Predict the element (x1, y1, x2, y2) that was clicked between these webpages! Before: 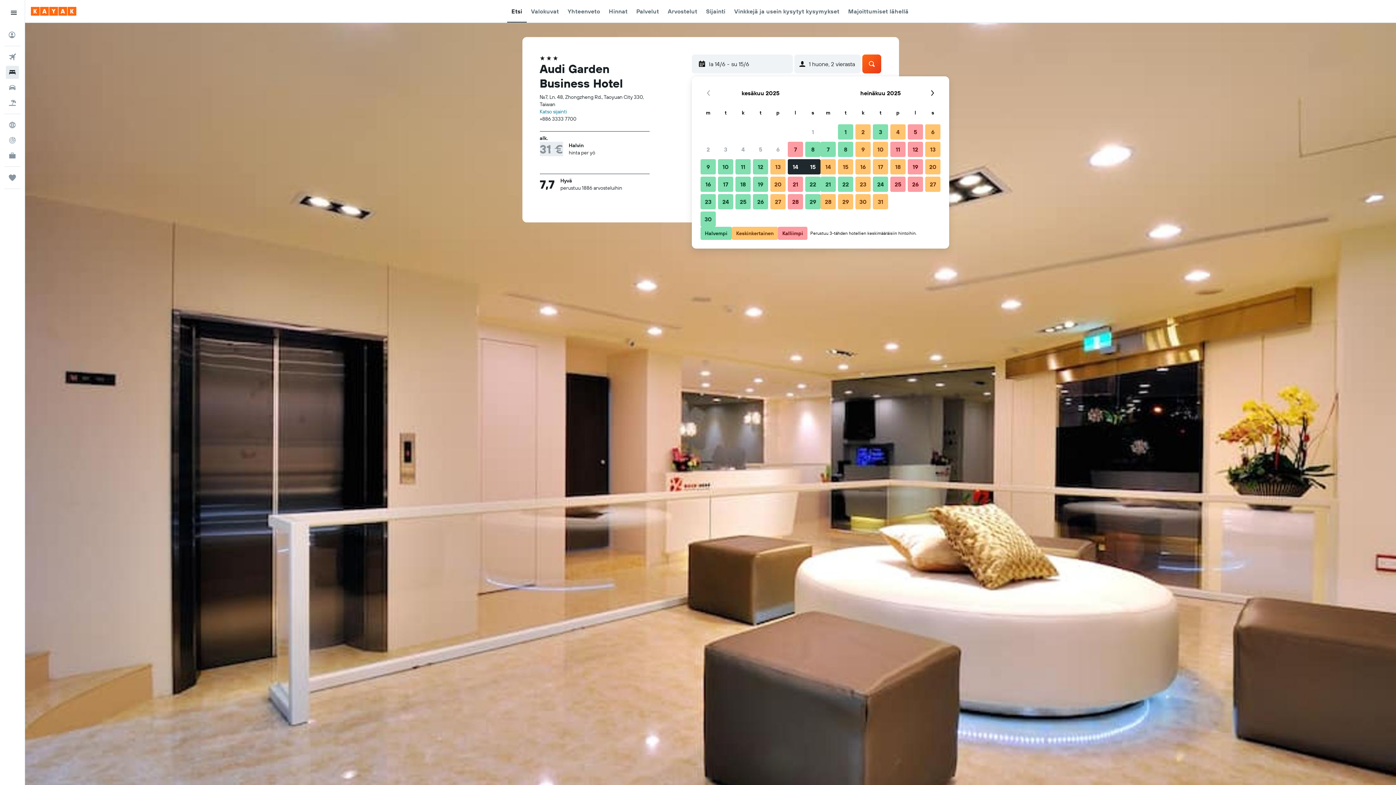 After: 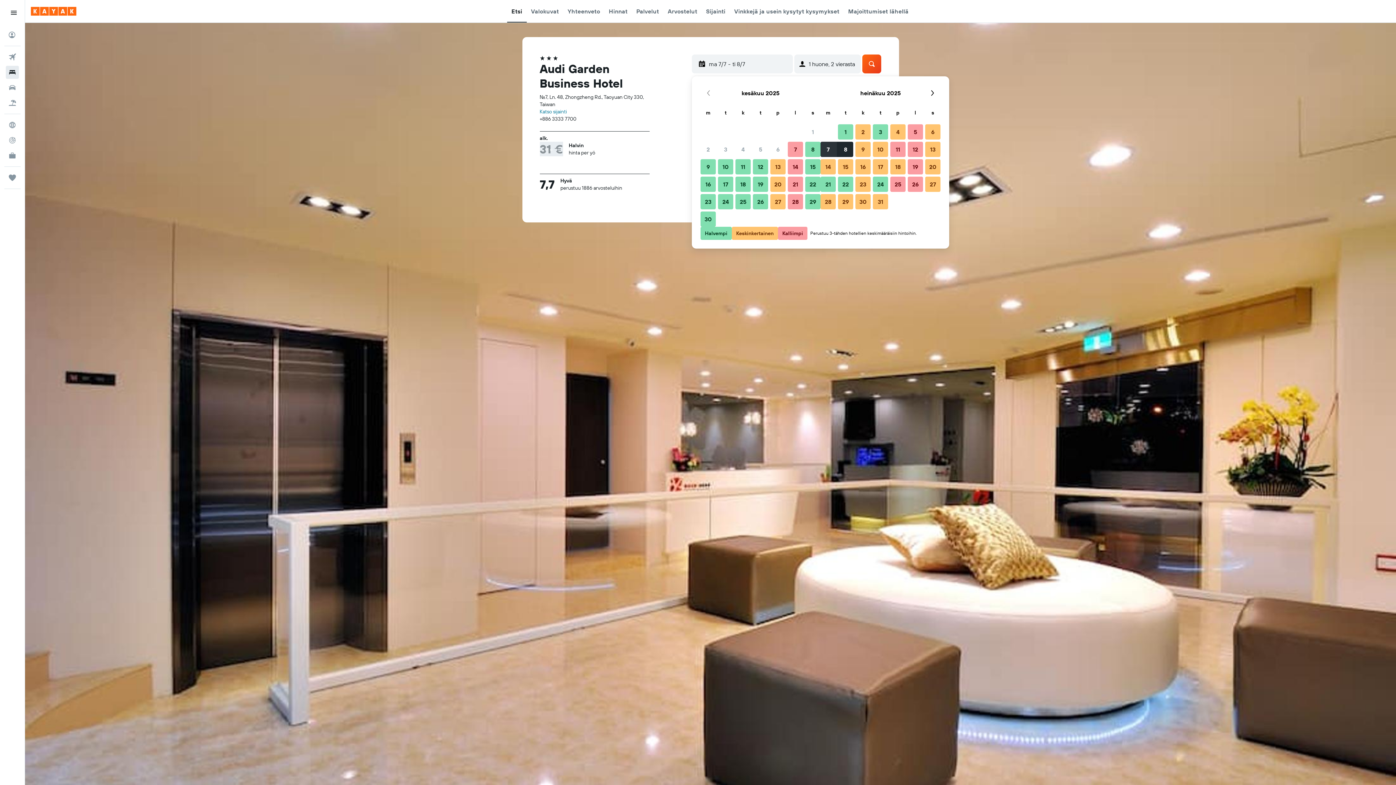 Action: label: 7. heinäkuu 2025 Halvempi bbox: (819, 140, 837, 158)